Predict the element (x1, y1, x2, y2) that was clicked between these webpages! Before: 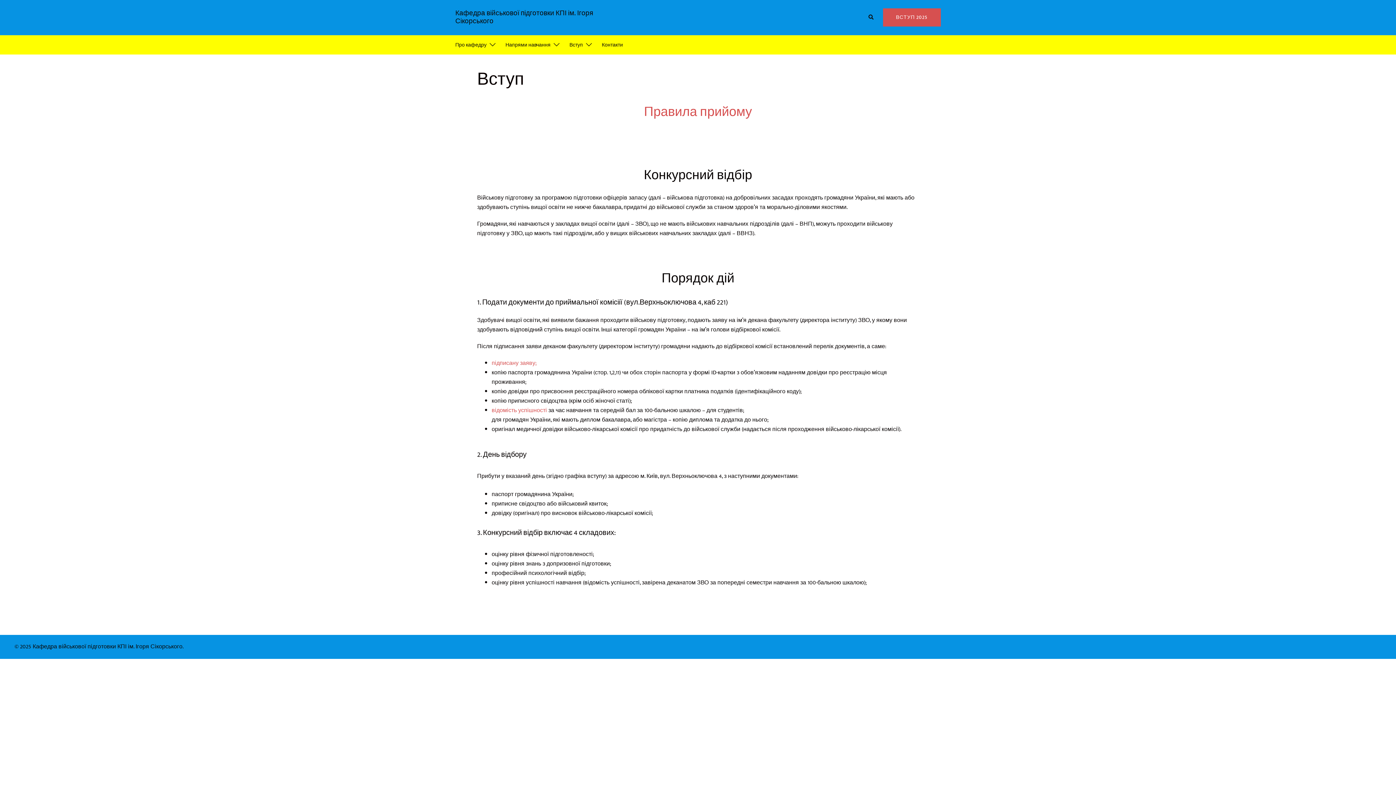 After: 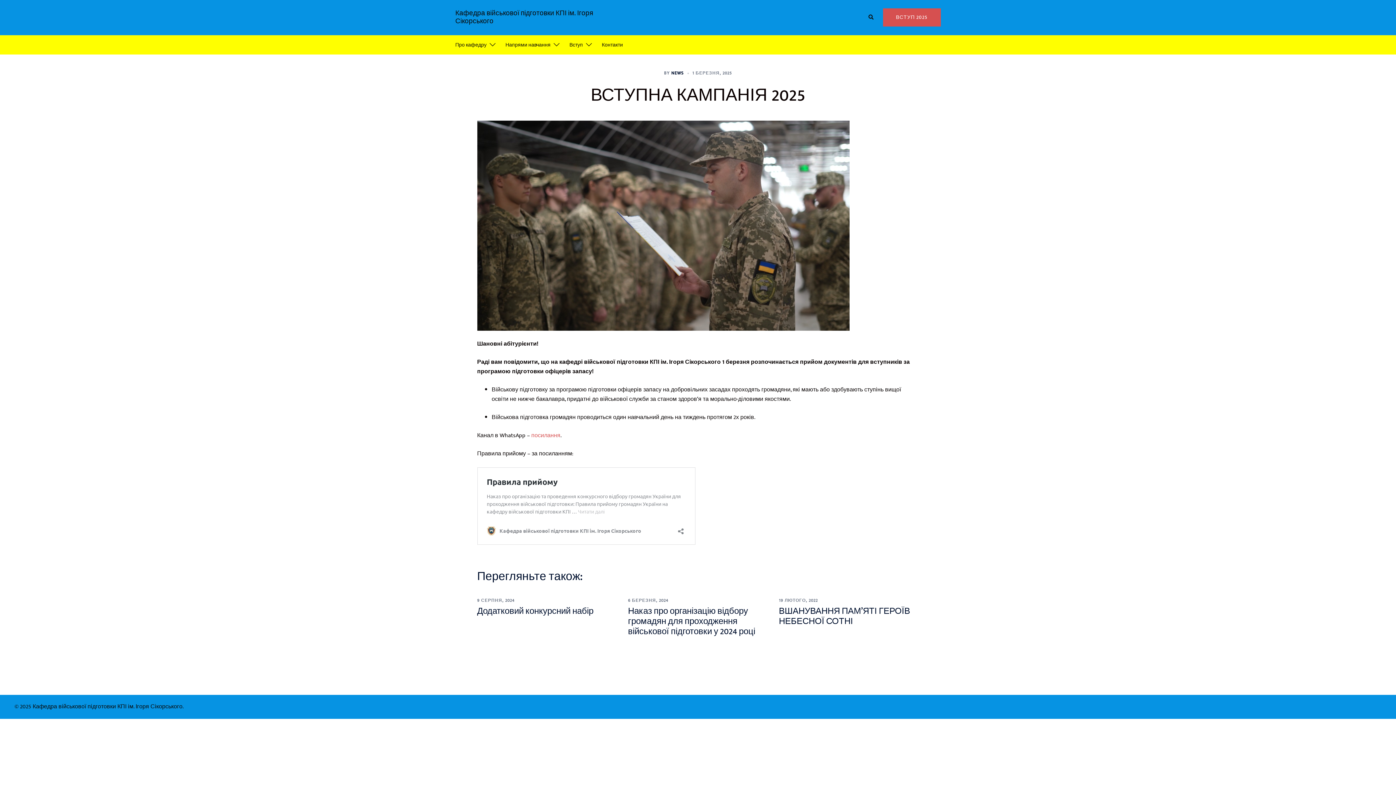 Action: bbox: (883, 8, 940, 26) label: ВСТУП 2025